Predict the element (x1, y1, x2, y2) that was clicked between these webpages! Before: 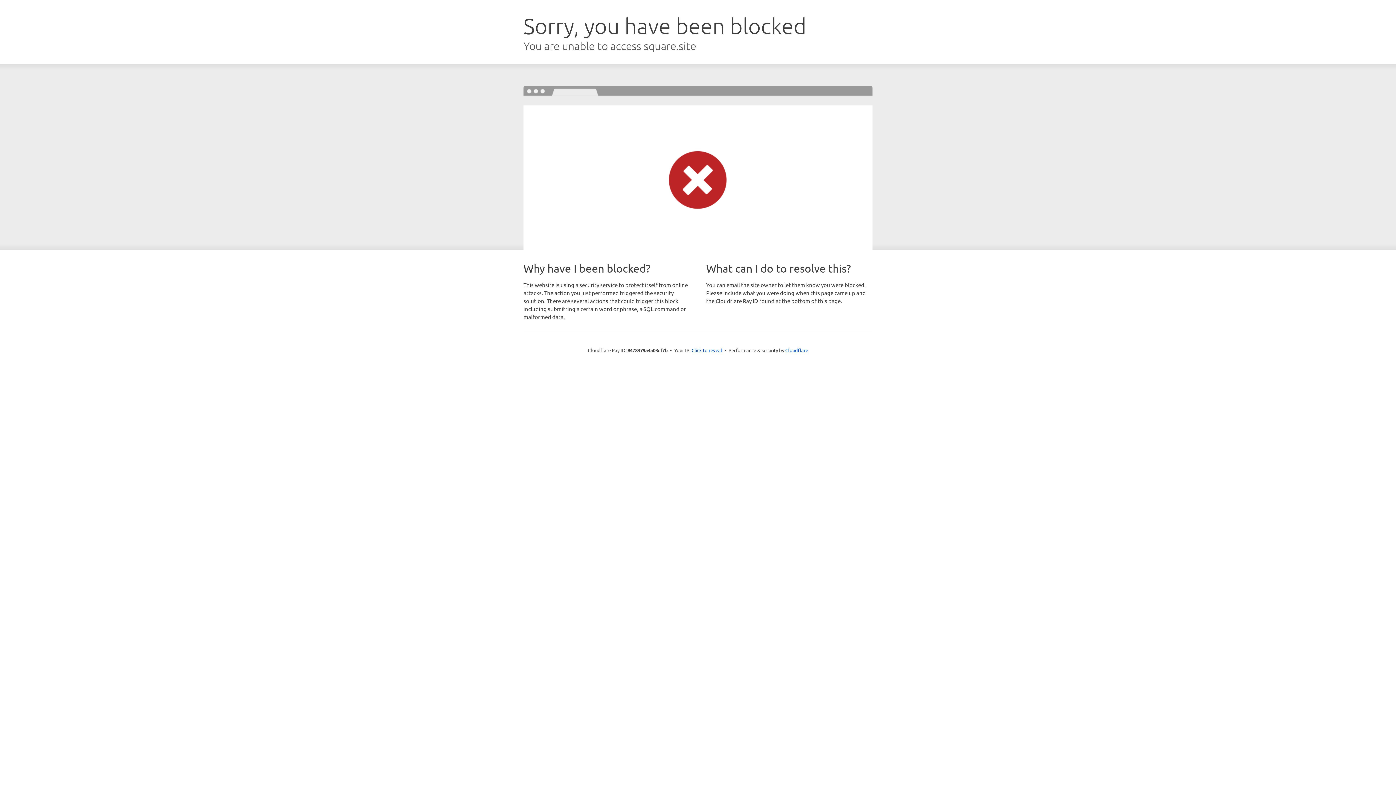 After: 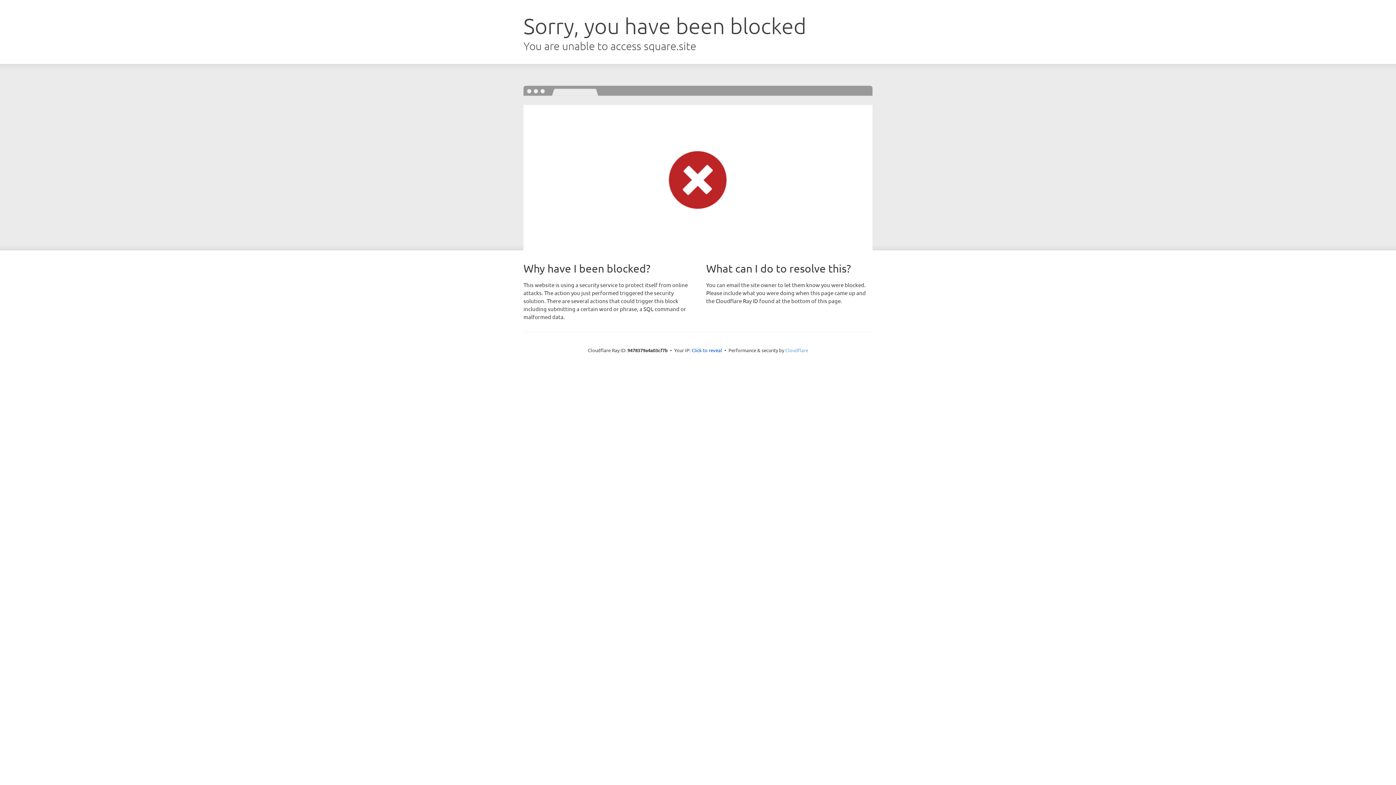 Action: bbox: (785, 347, 808, 353) label: Cloudflare